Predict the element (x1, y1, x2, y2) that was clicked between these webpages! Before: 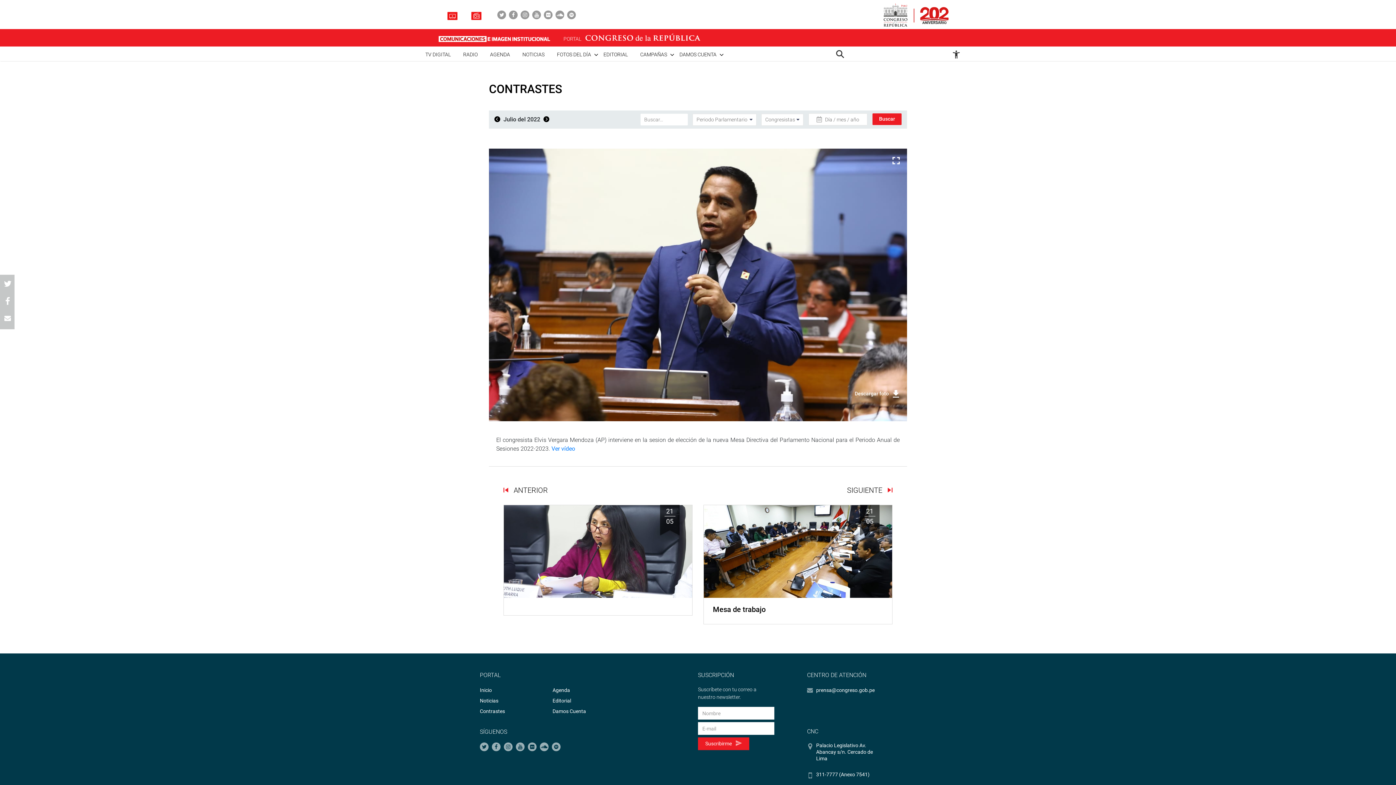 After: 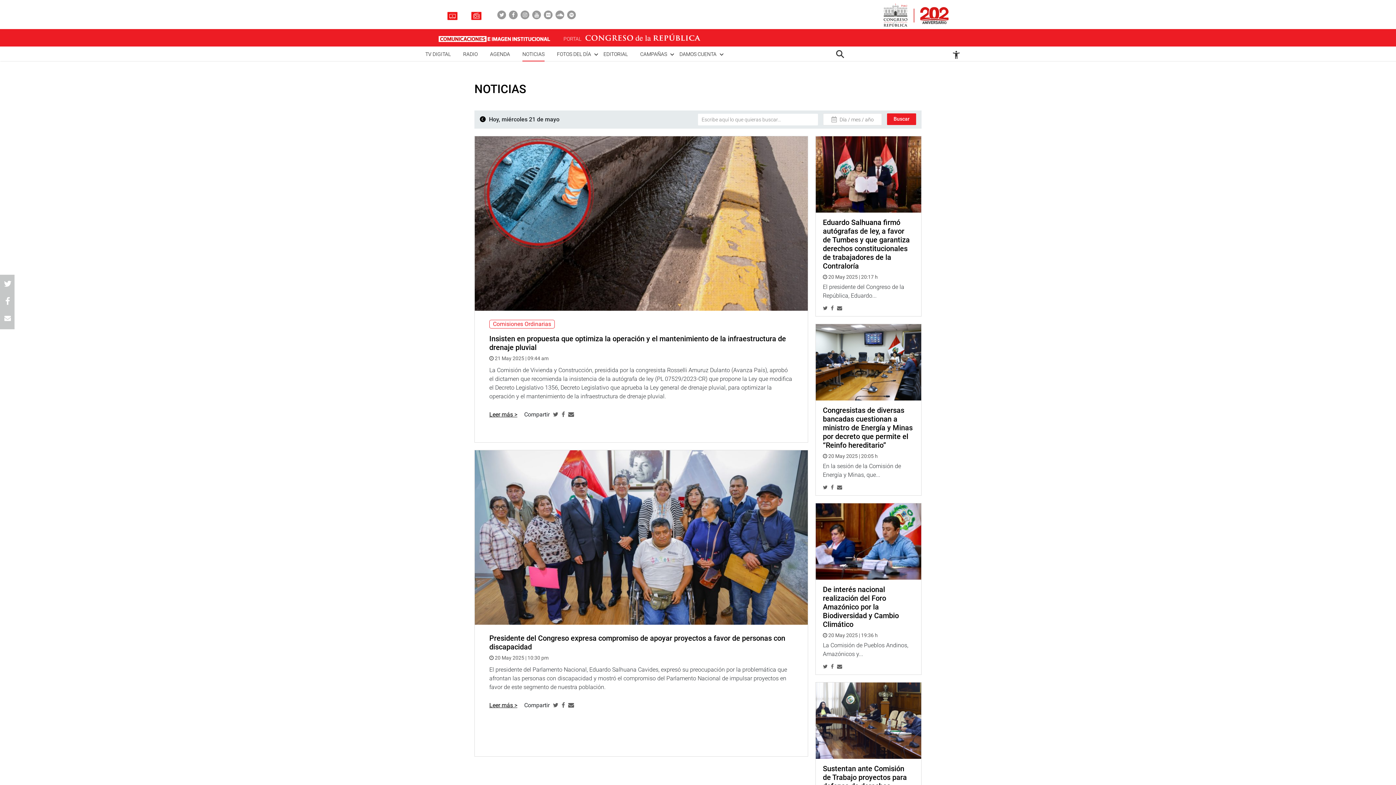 Action: label: NOTICIAS bbox: (522, 46, 544, 60)